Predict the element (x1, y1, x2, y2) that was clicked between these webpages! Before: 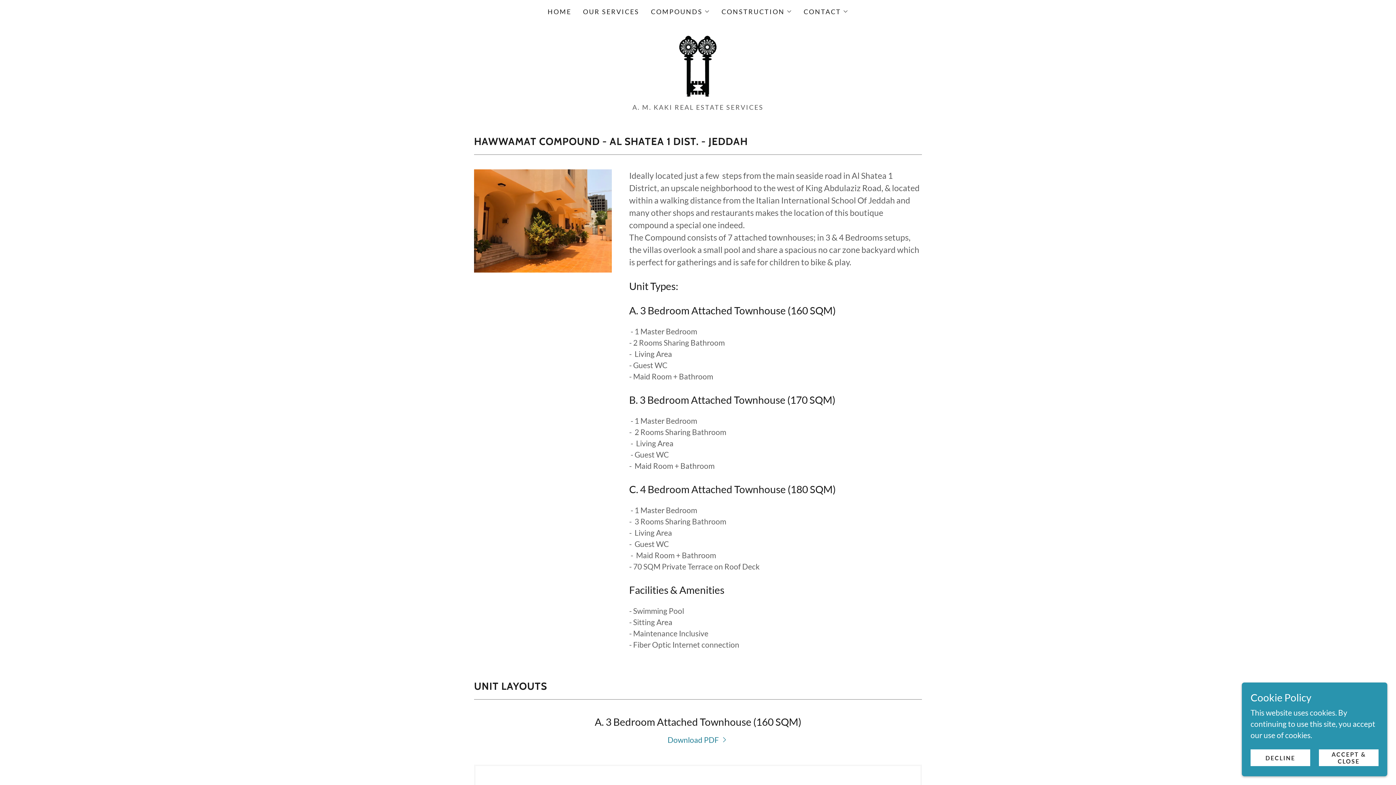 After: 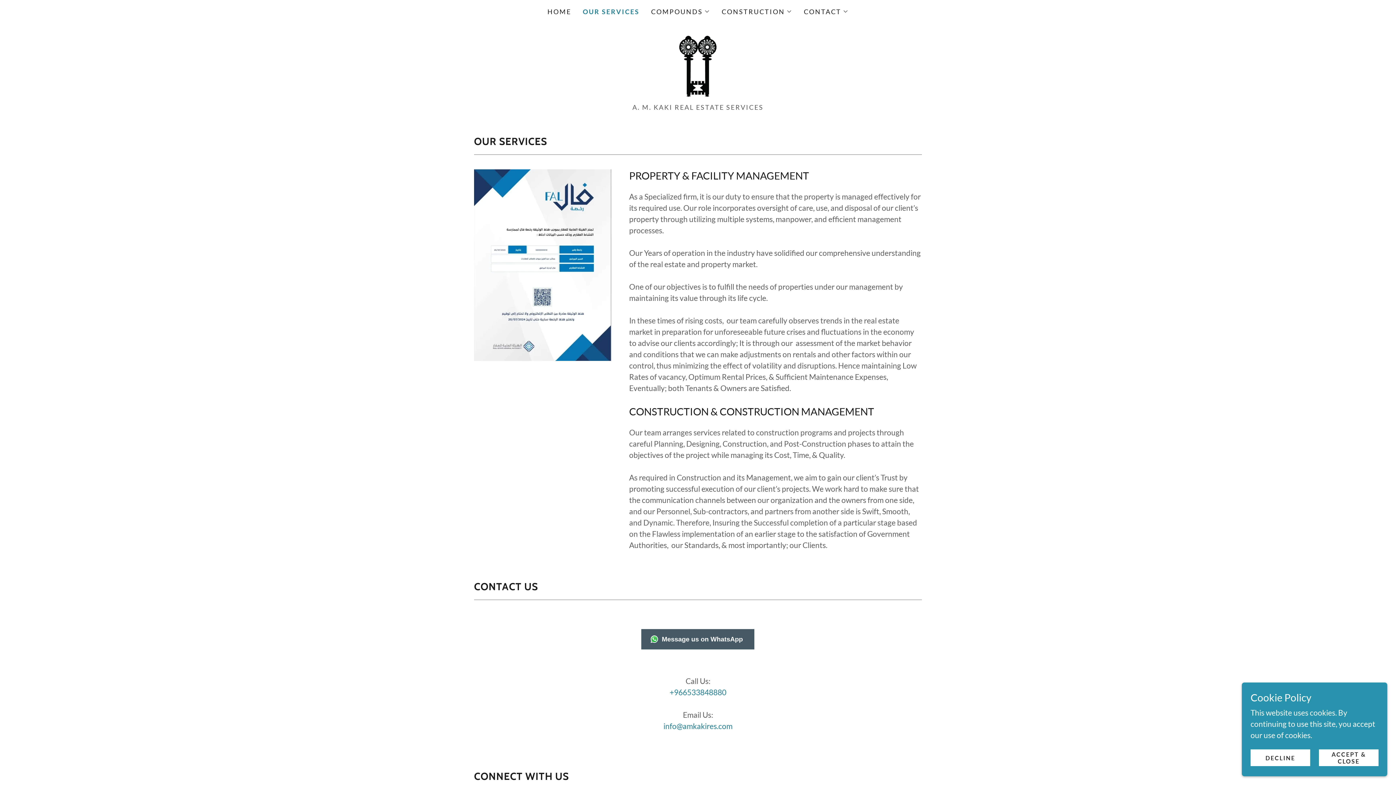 Action: label: OUR SERVICES bbox: (580, 5, 641, 18)